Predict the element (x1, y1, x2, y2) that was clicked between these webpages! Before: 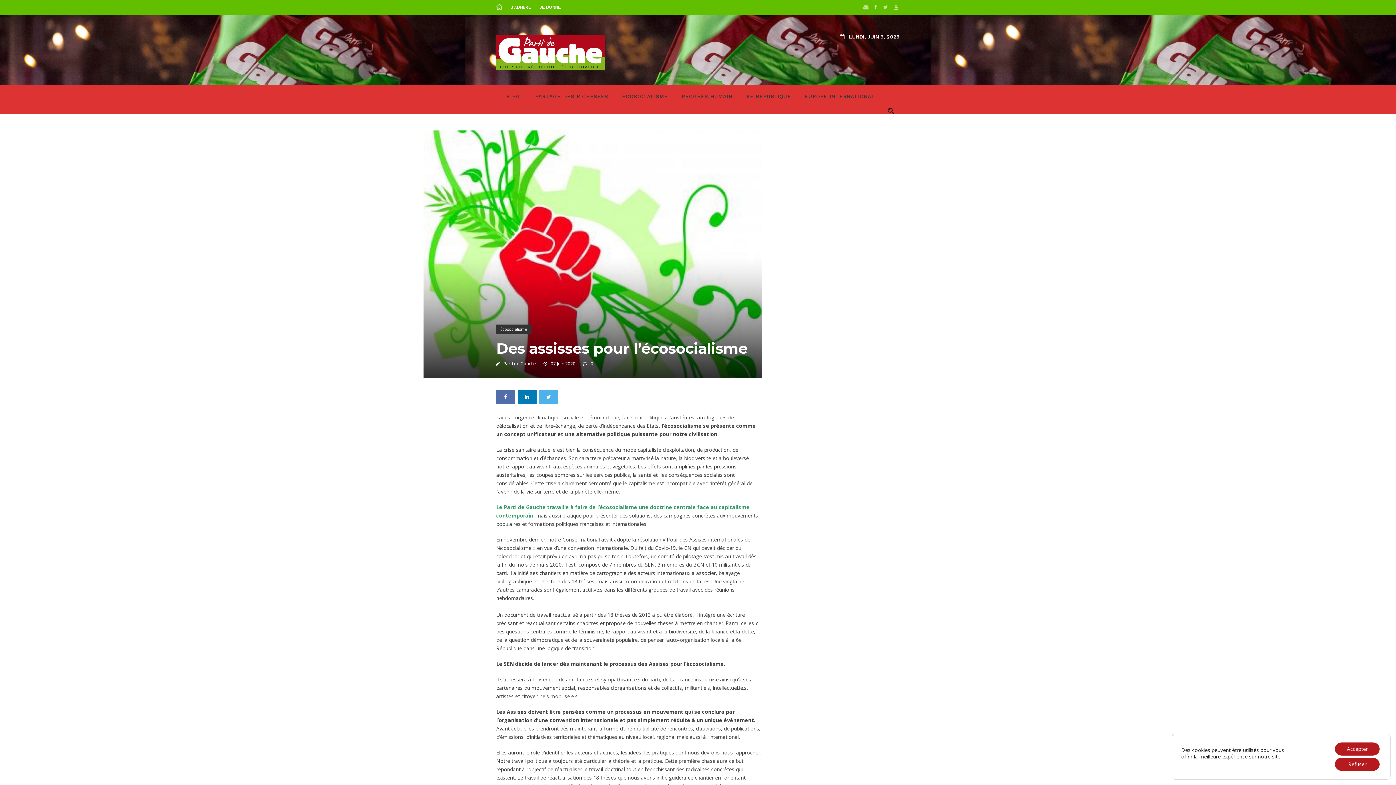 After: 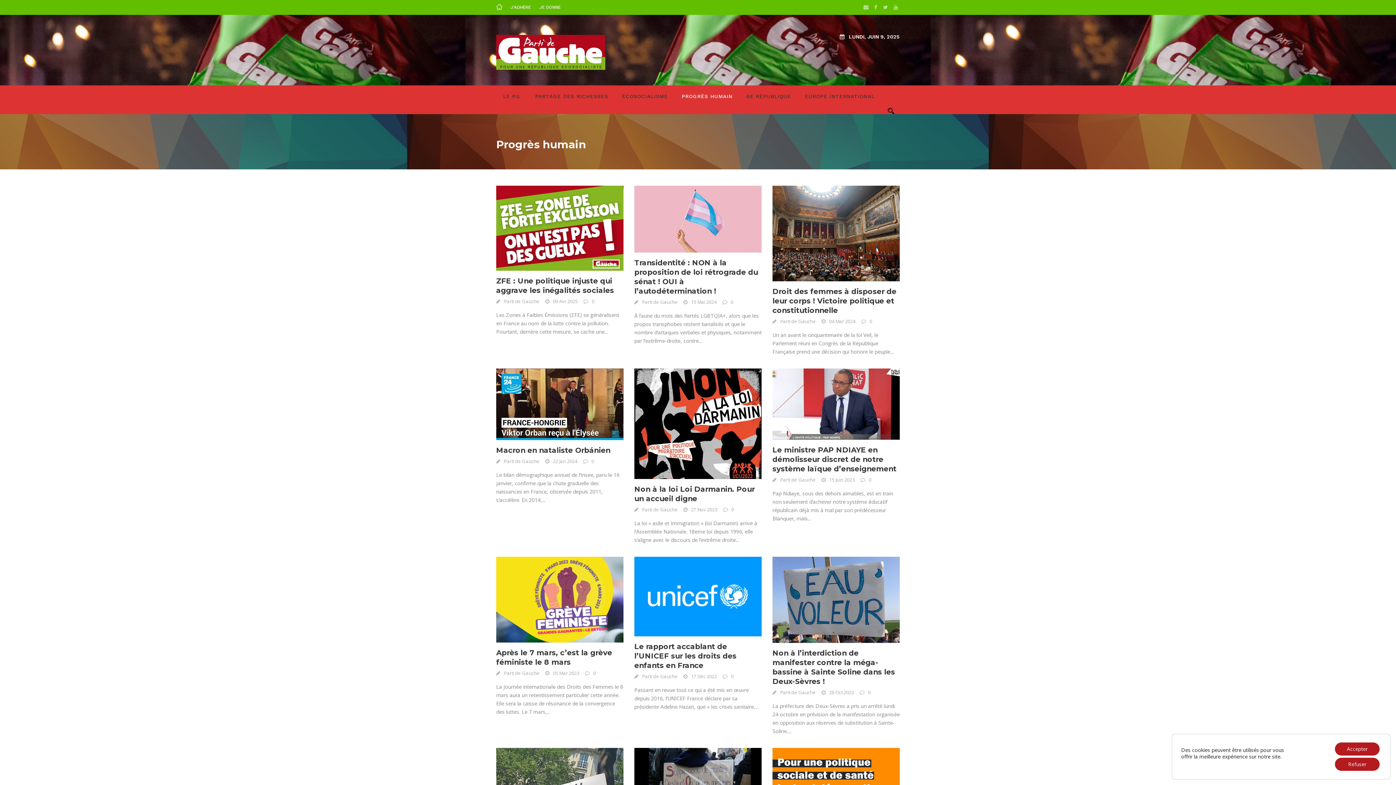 Action: bbox: (674, 92, 739, 107) label: PROGRÈS HUMAIN